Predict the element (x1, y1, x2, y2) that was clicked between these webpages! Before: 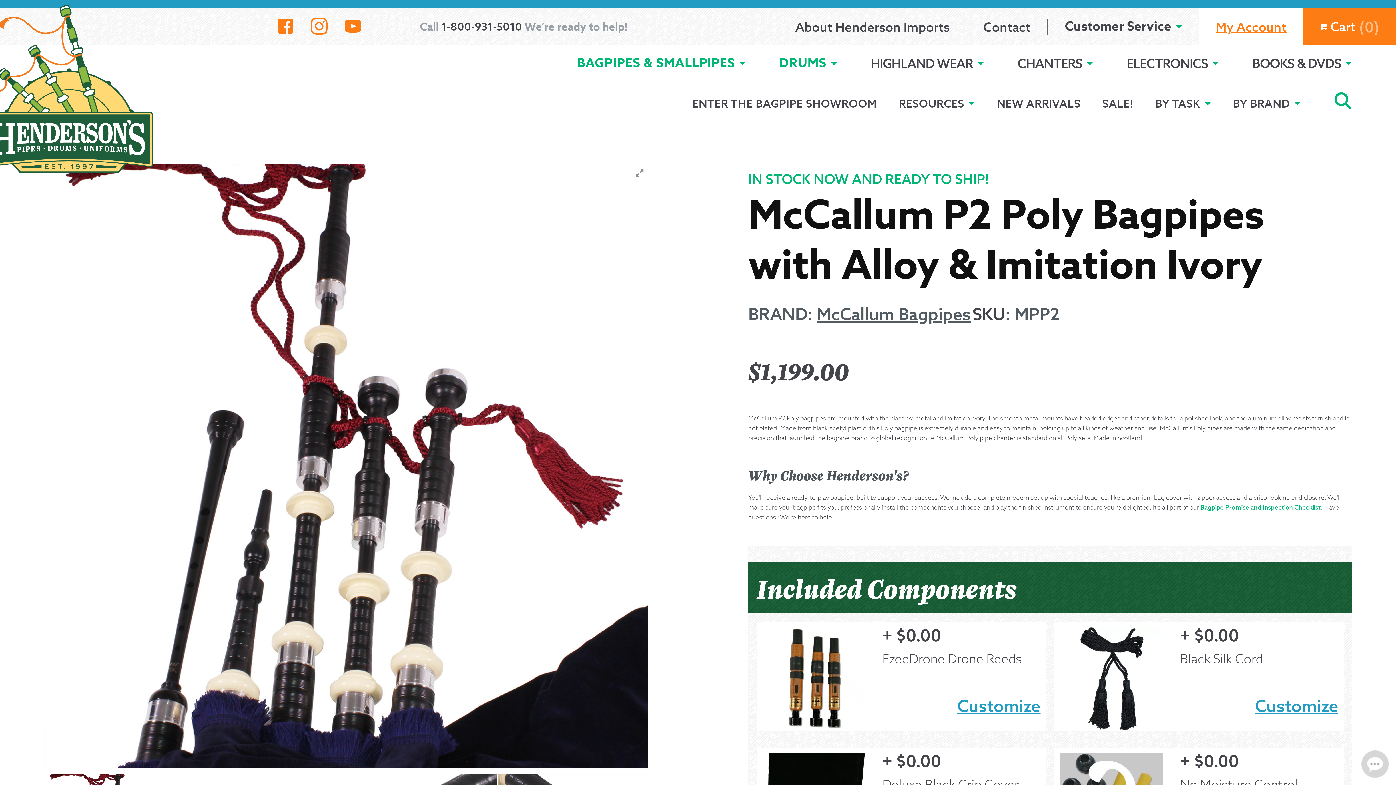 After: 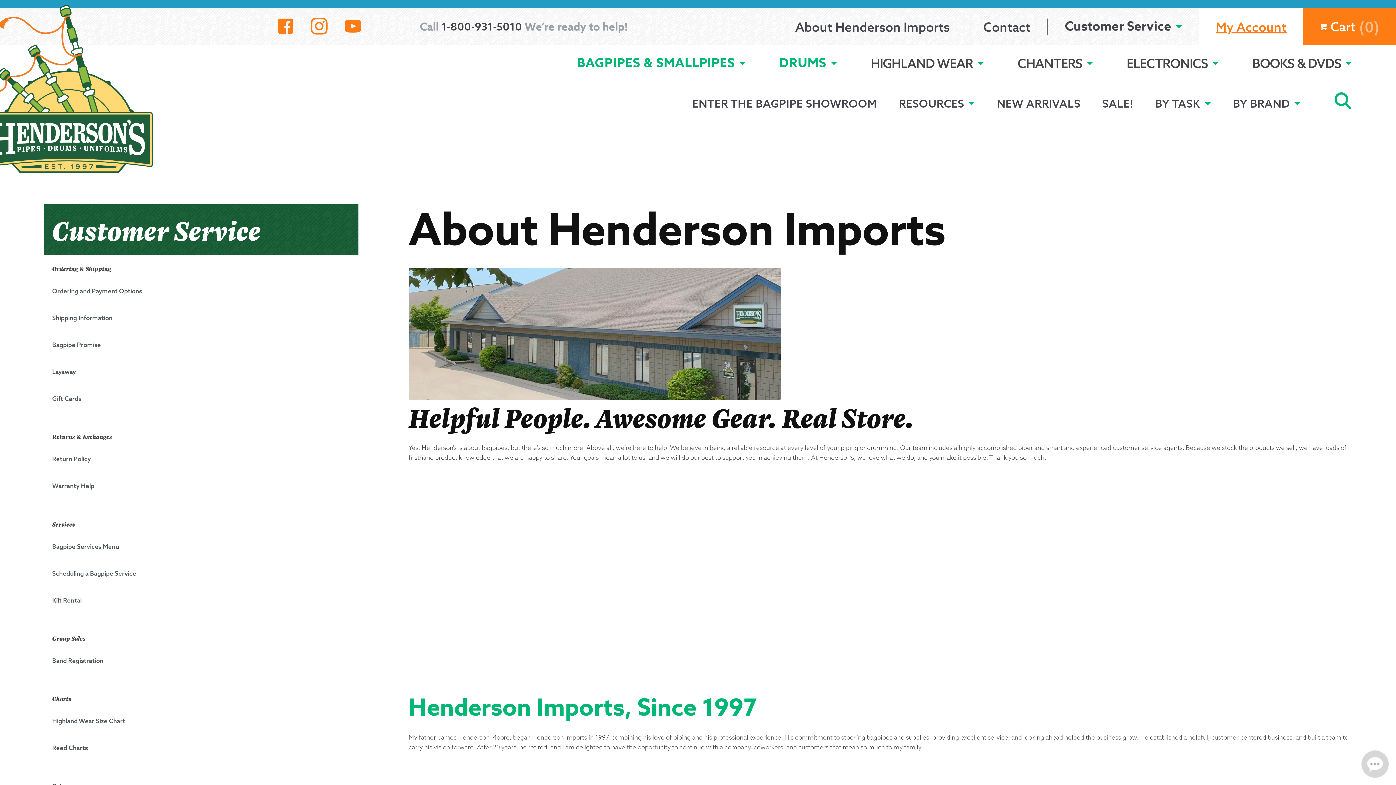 Action: bbox: (778, 12, 966, 41) label: About Henderson Imports